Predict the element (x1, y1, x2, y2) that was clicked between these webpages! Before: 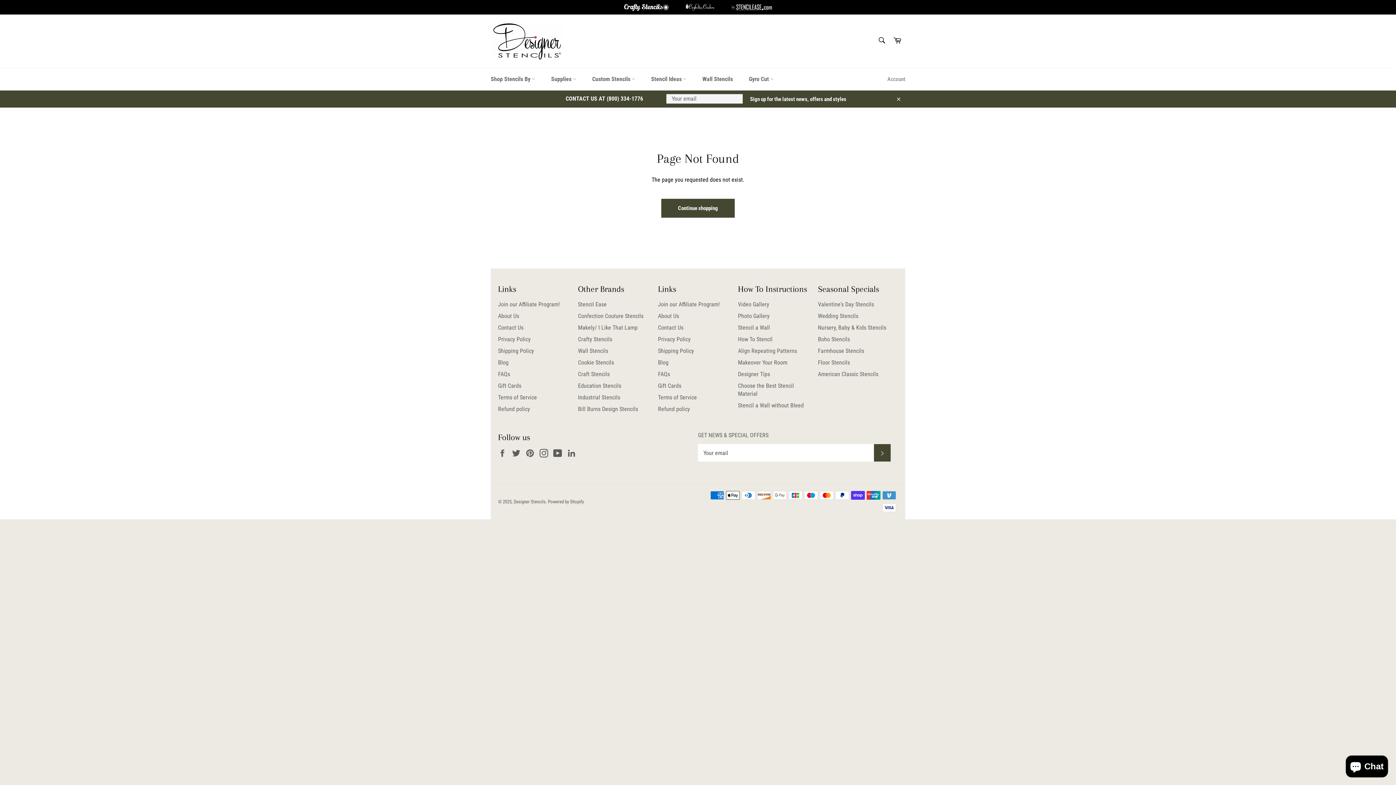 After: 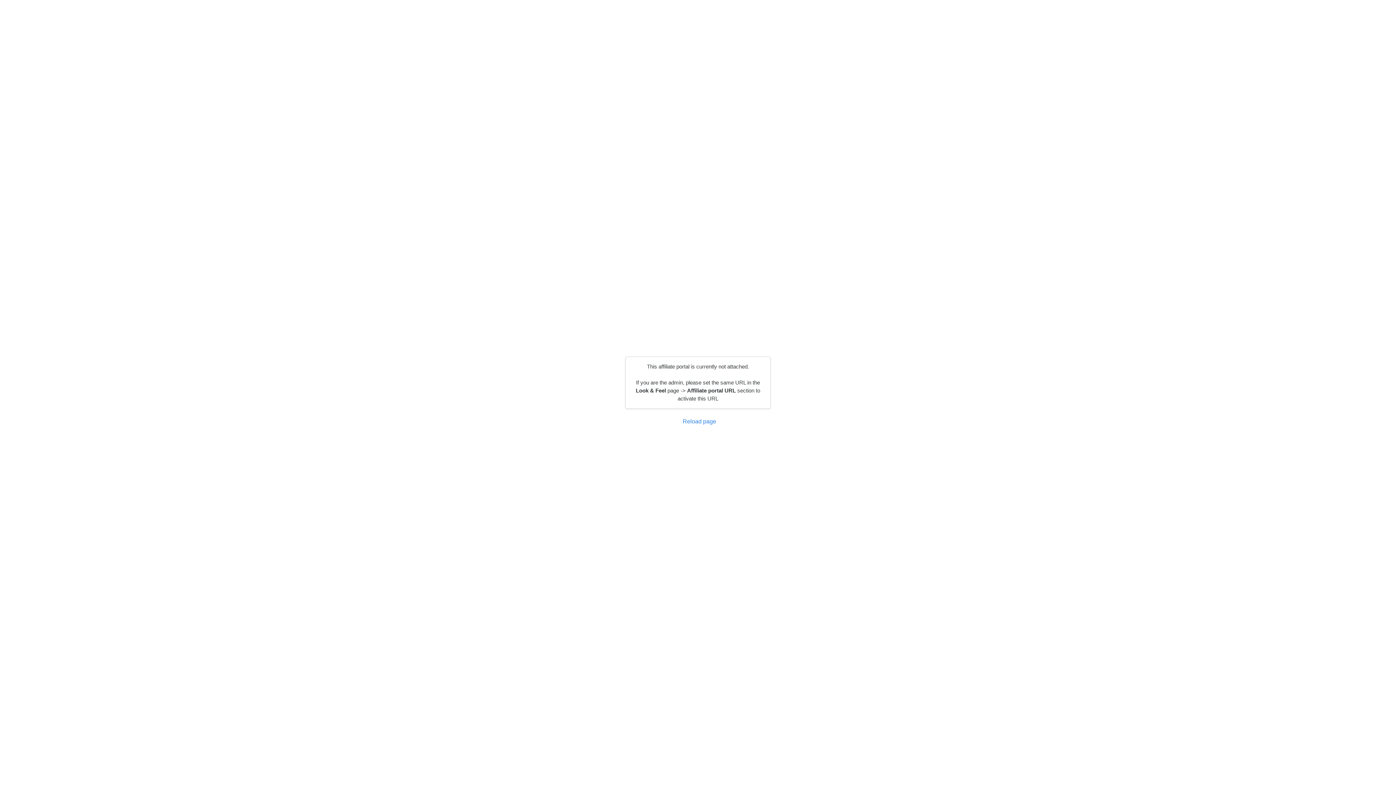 Action: label: Join our Affiliate Program! bbox: (658, 301, 720, 308)